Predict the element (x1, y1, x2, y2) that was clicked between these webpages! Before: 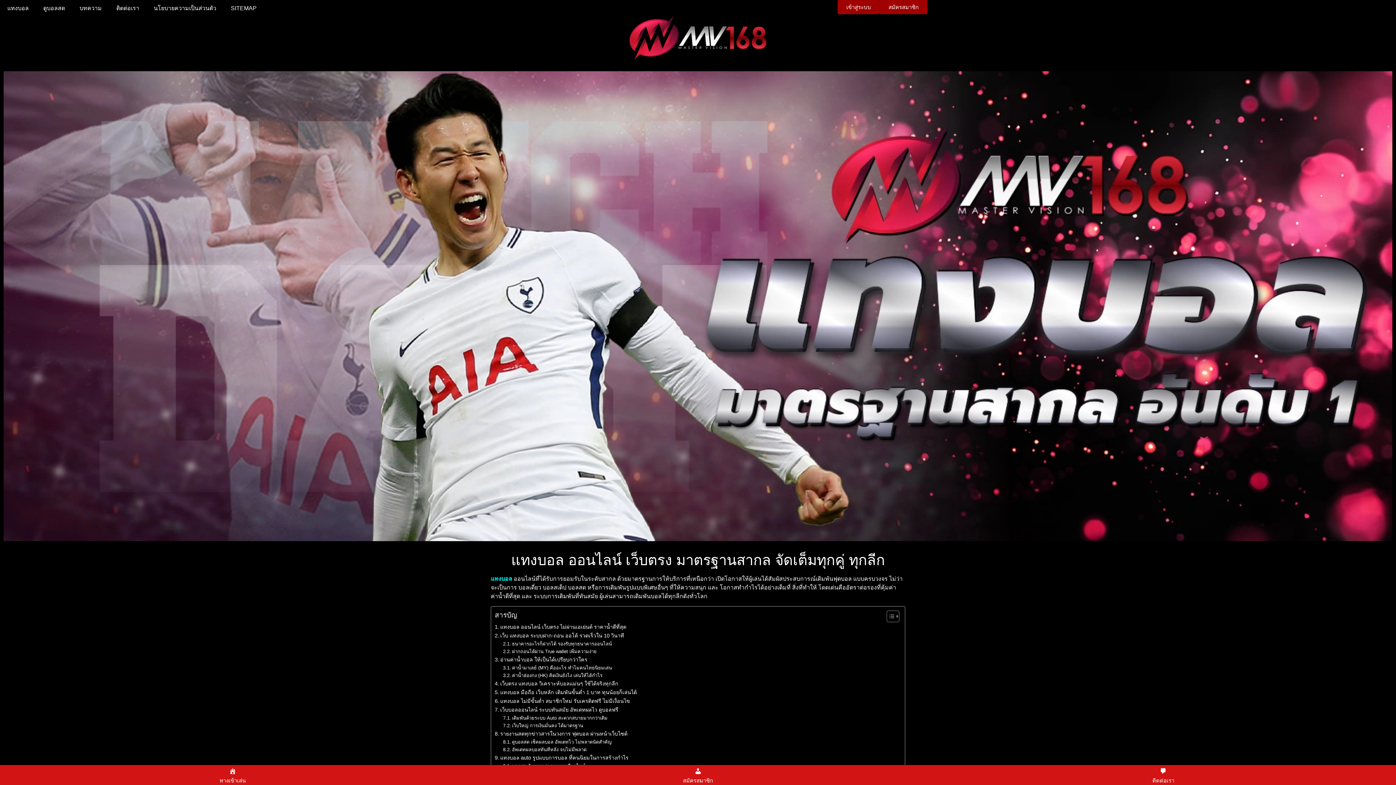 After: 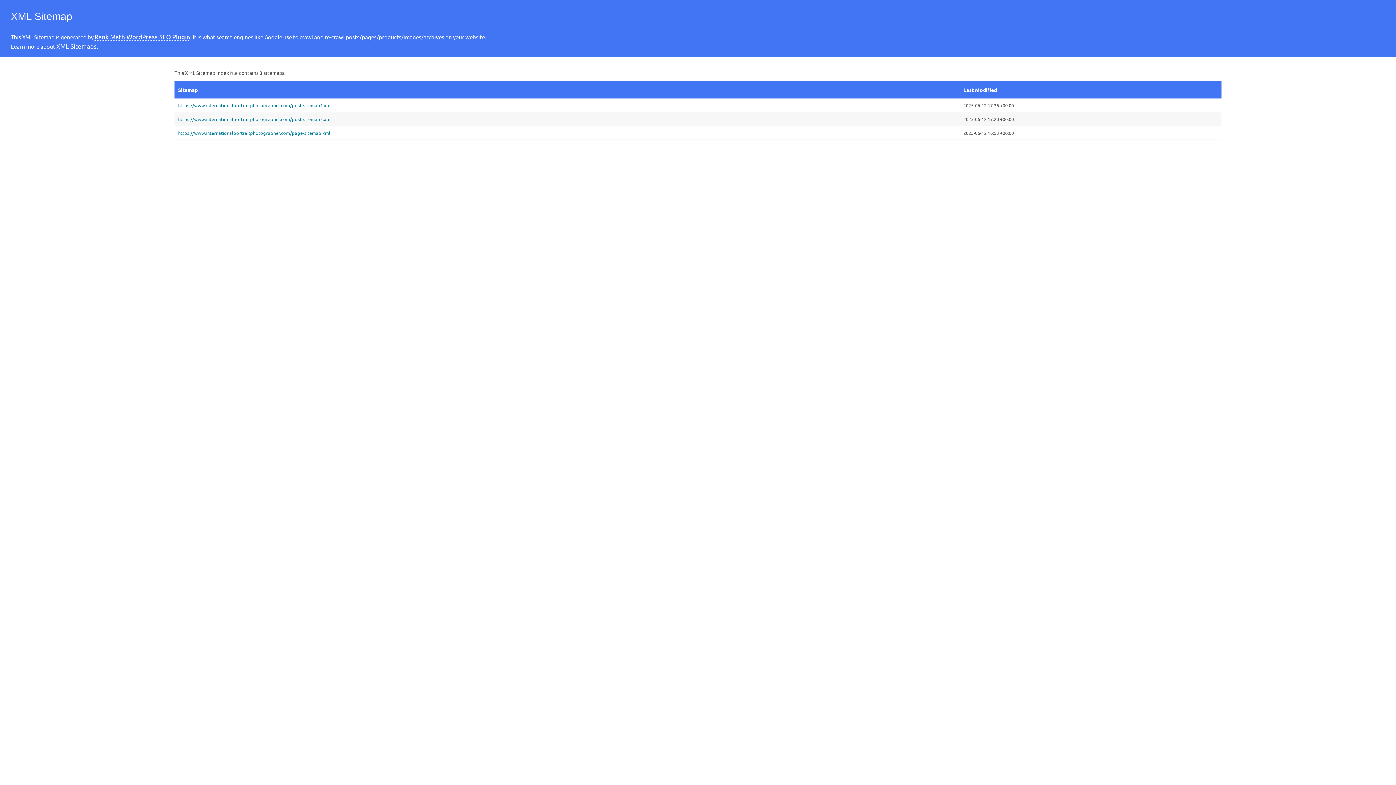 Action: label: SITEMAP bbox: (223, 0, 264, 16)